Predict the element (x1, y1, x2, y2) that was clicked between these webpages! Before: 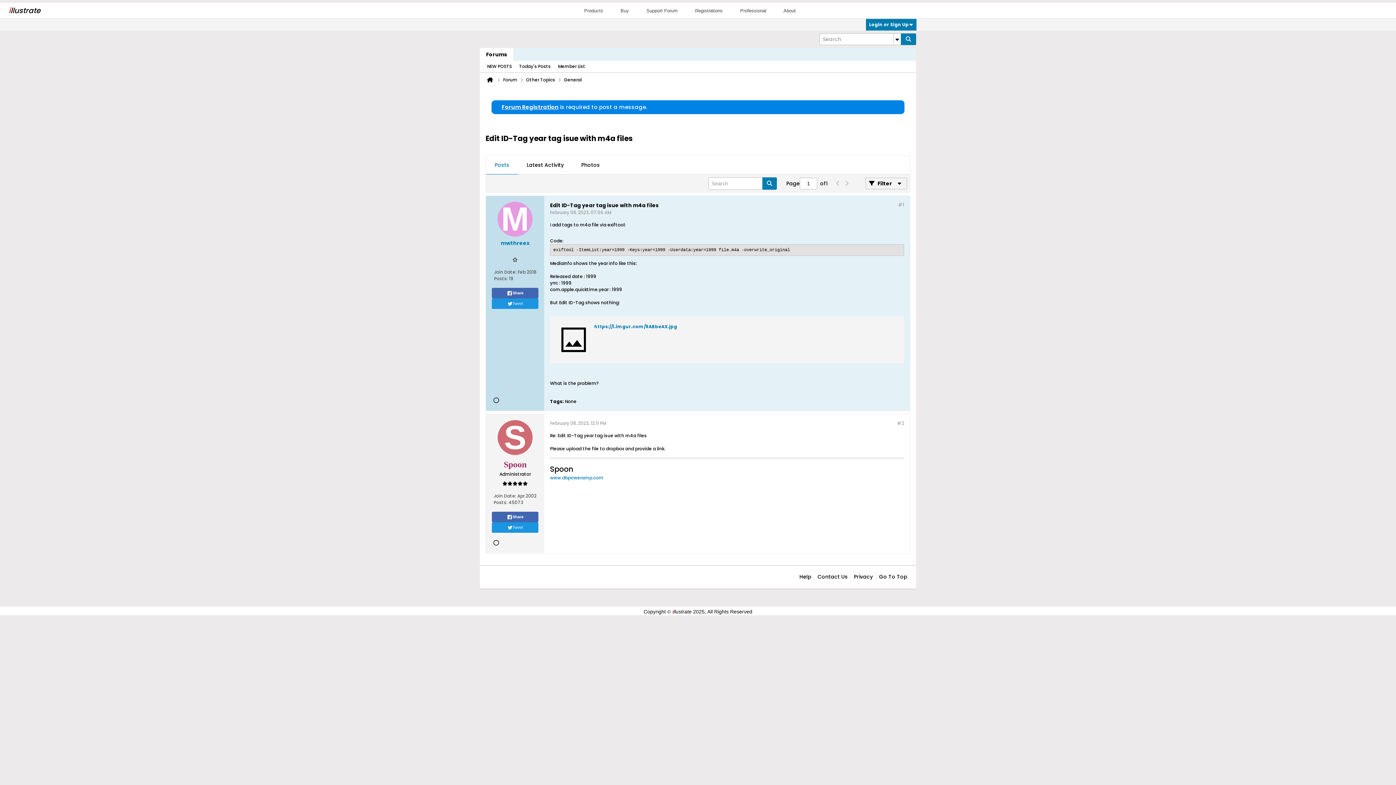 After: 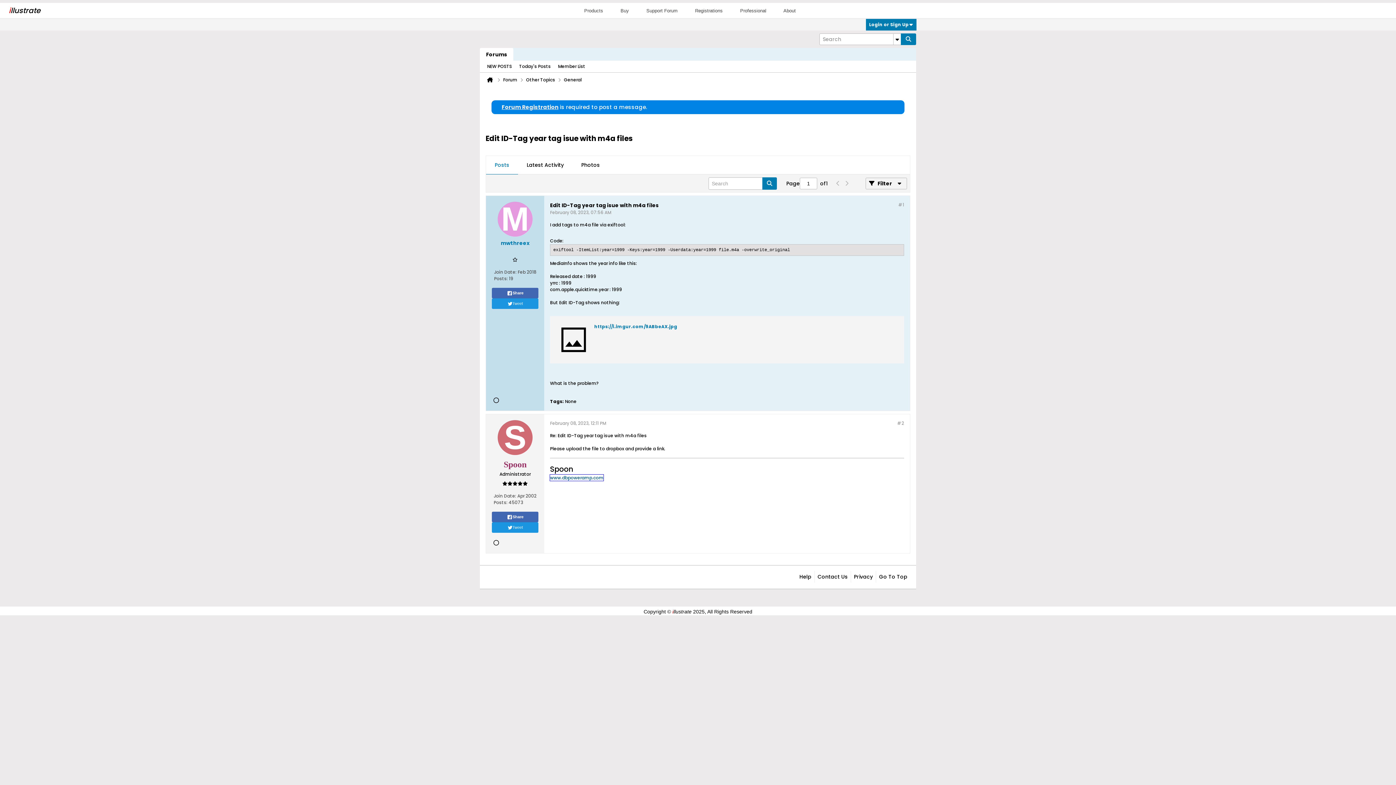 Action: label: www.dbpoweramp.com bbox: (550, 474, 603, 481)